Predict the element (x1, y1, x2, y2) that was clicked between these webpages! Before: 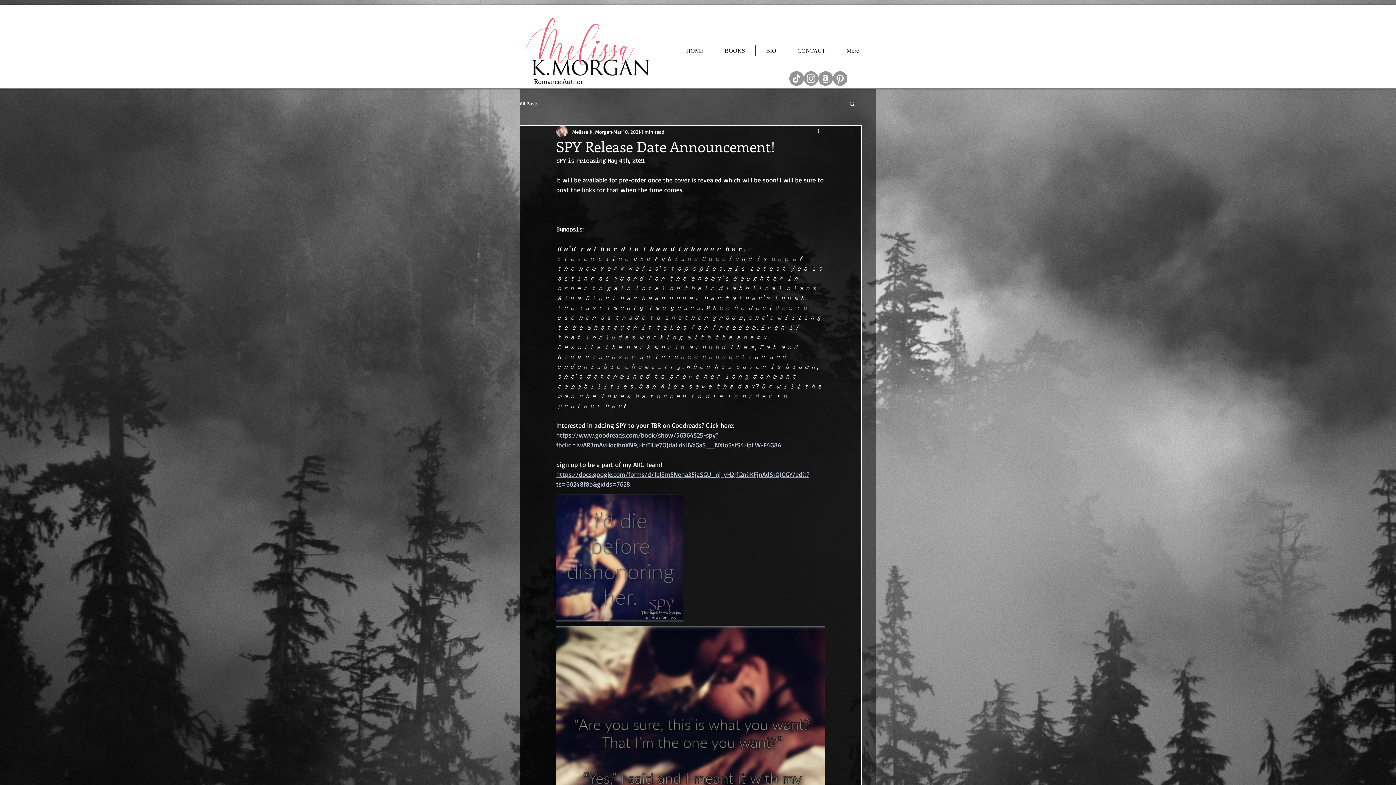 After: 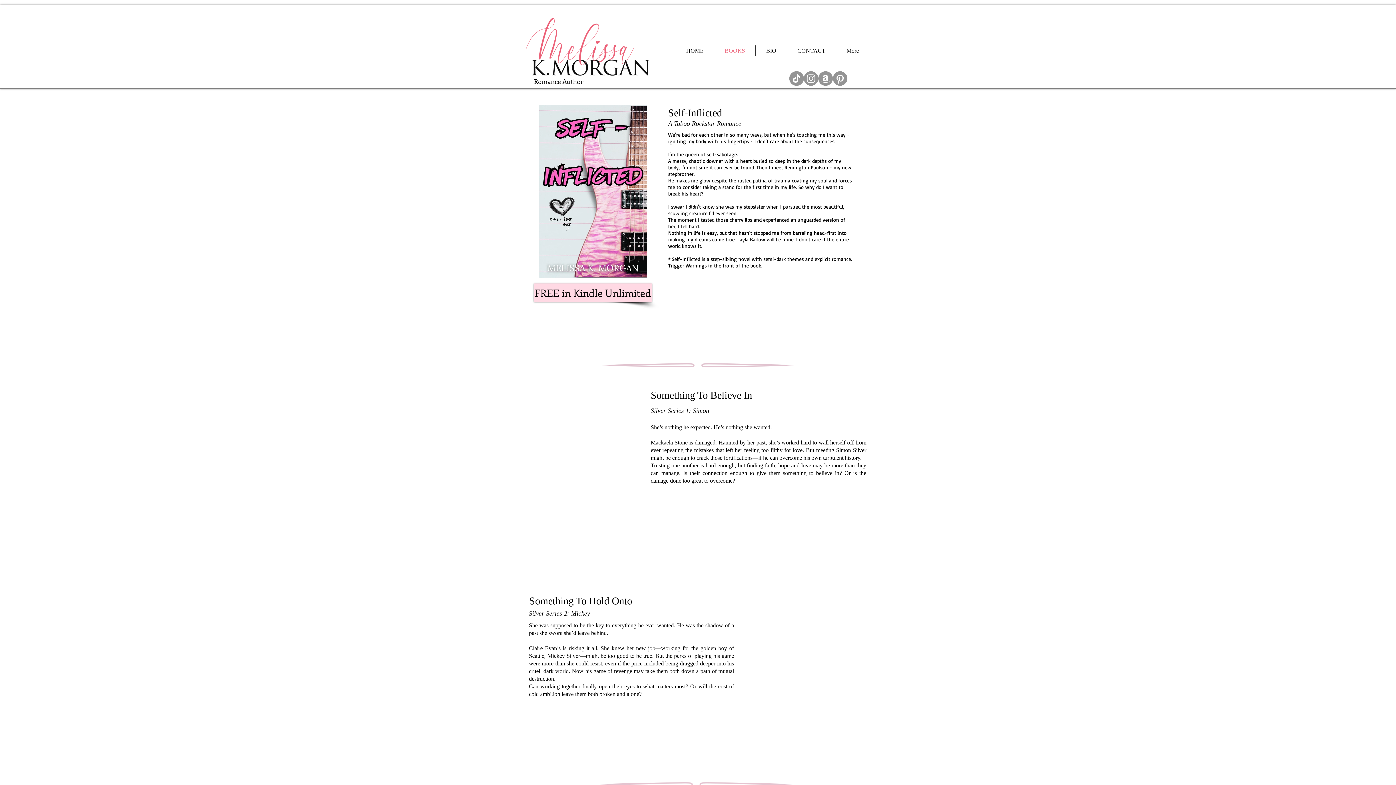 Action: label: BOOKS bbox: (714, 45, 755, 56)